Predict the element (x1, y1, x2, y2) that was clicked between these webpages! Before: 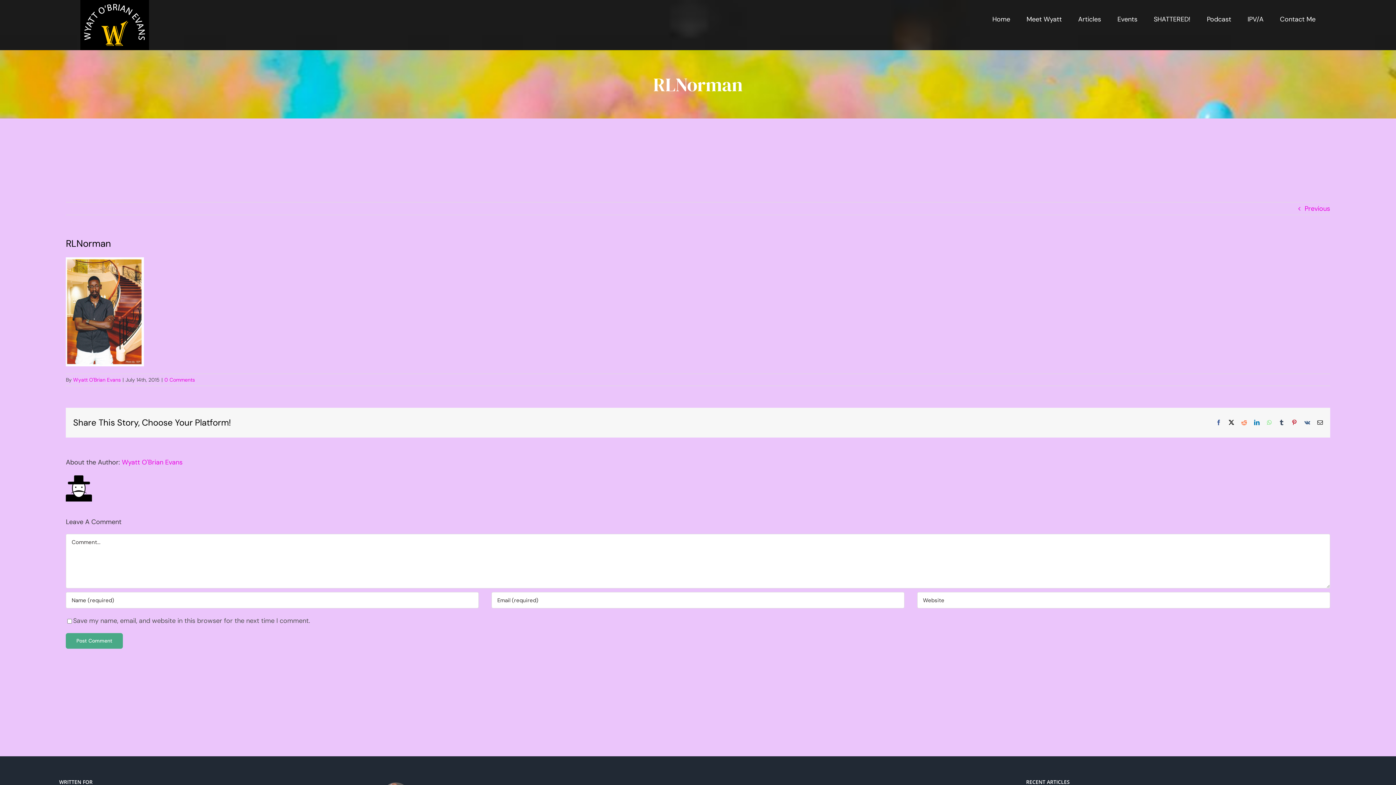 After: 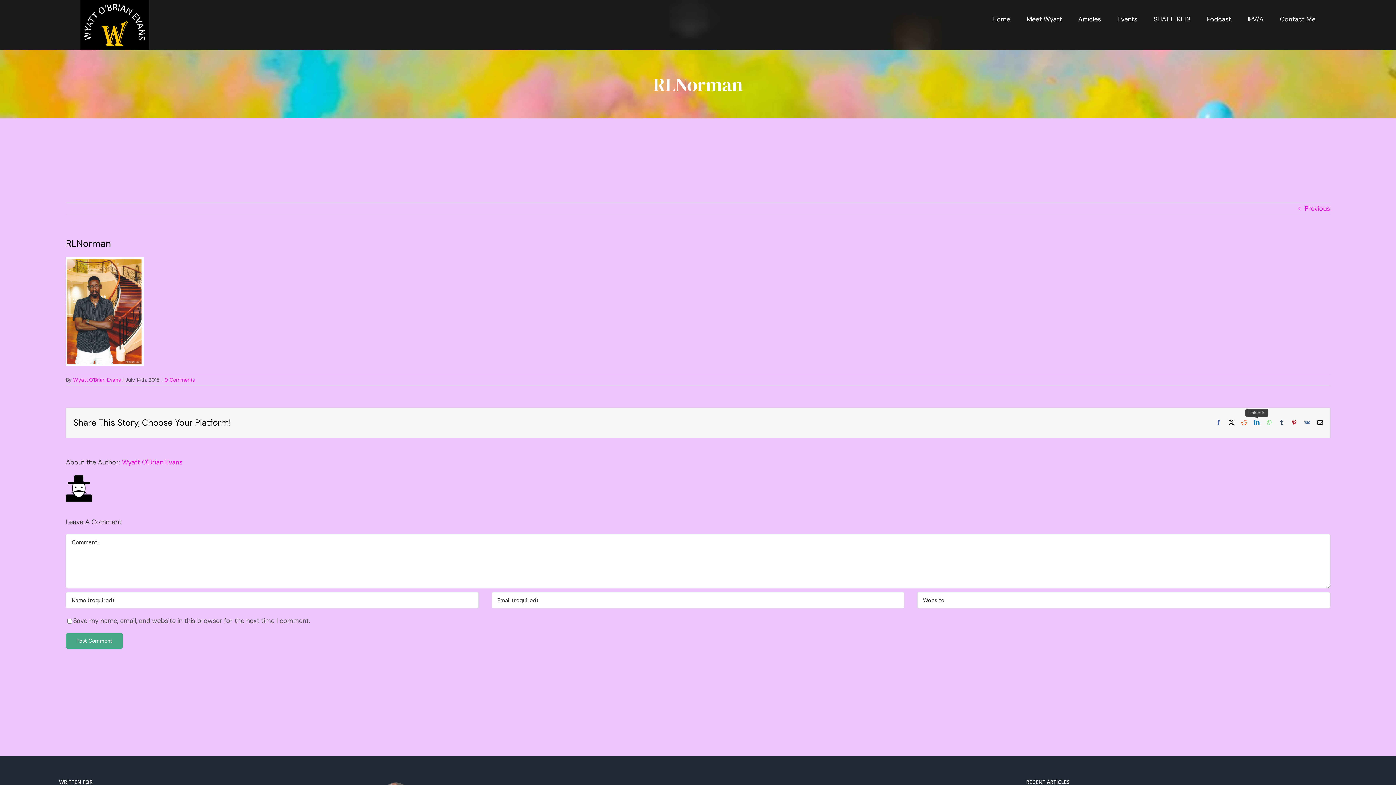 Action: bbox: (1254, 420, 1259, 425) label: LinkedIn